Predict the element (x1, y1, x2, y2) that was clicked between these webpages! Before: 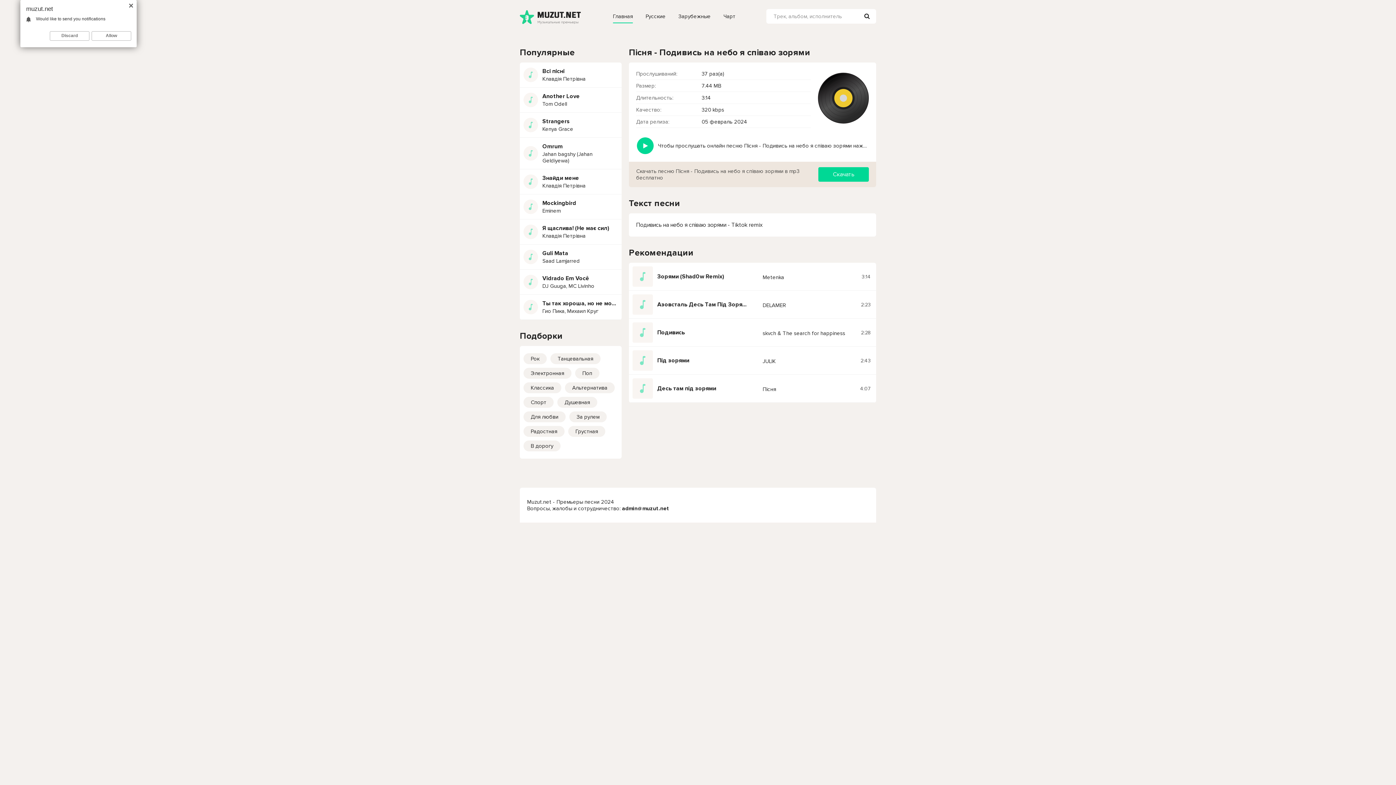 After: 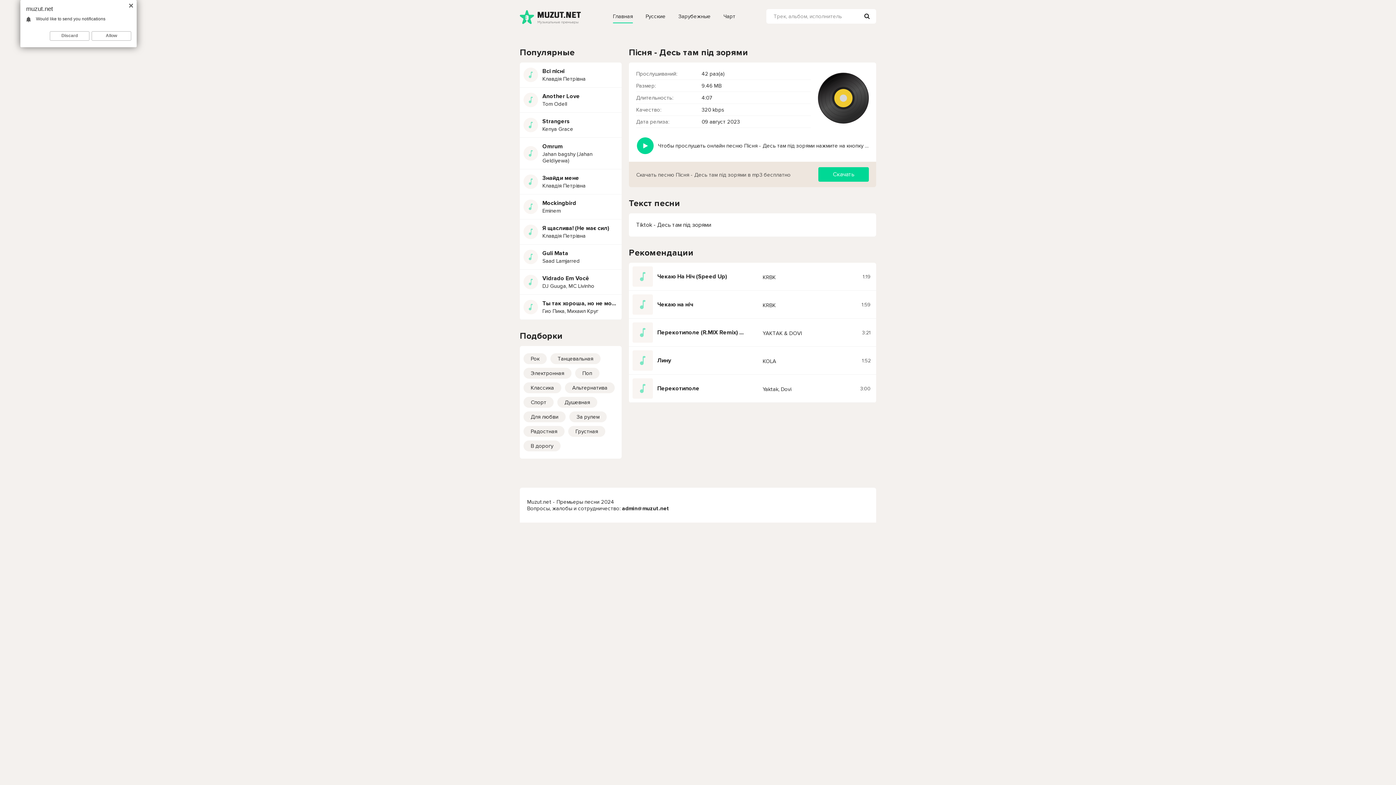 Action: label: Десь там під зорями
Пісня bbox: (657, 384, 852, 392)